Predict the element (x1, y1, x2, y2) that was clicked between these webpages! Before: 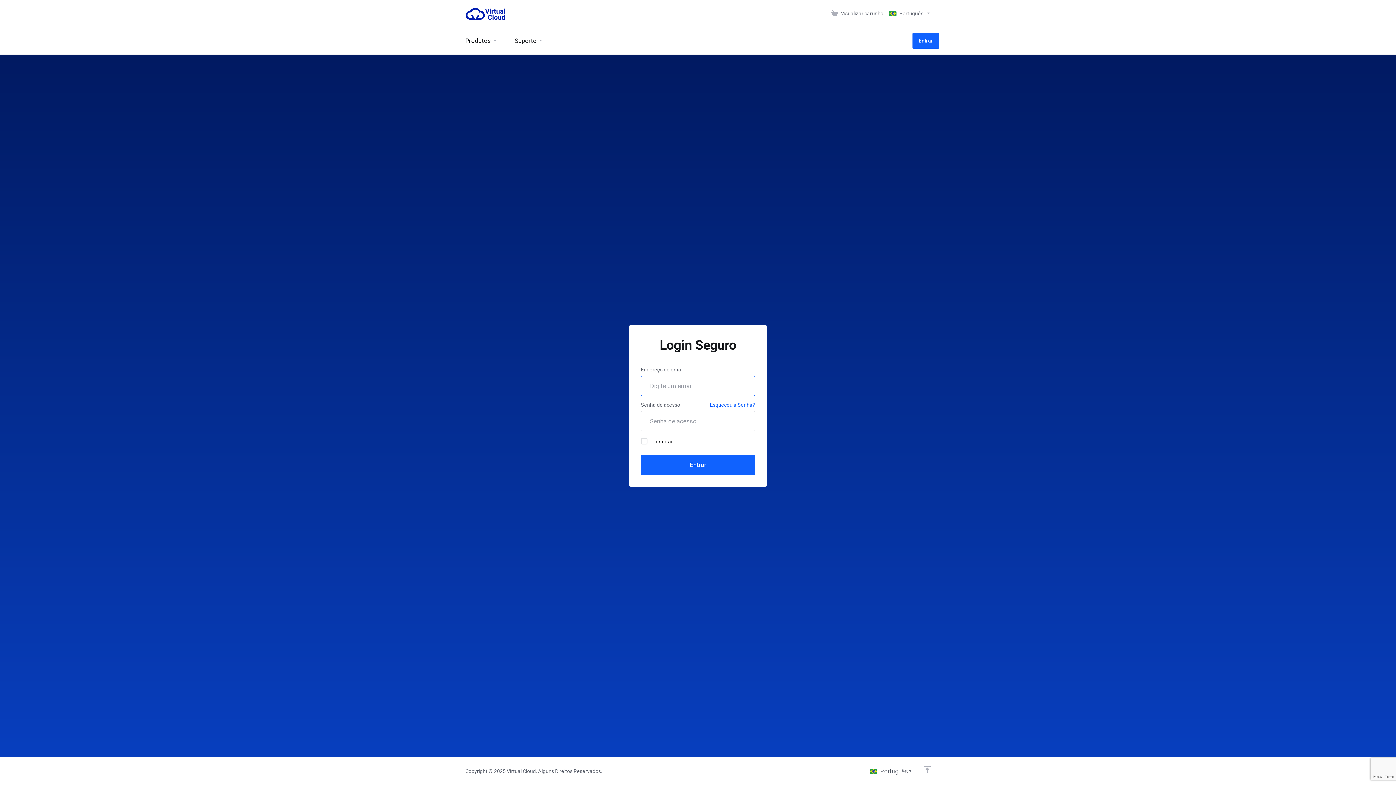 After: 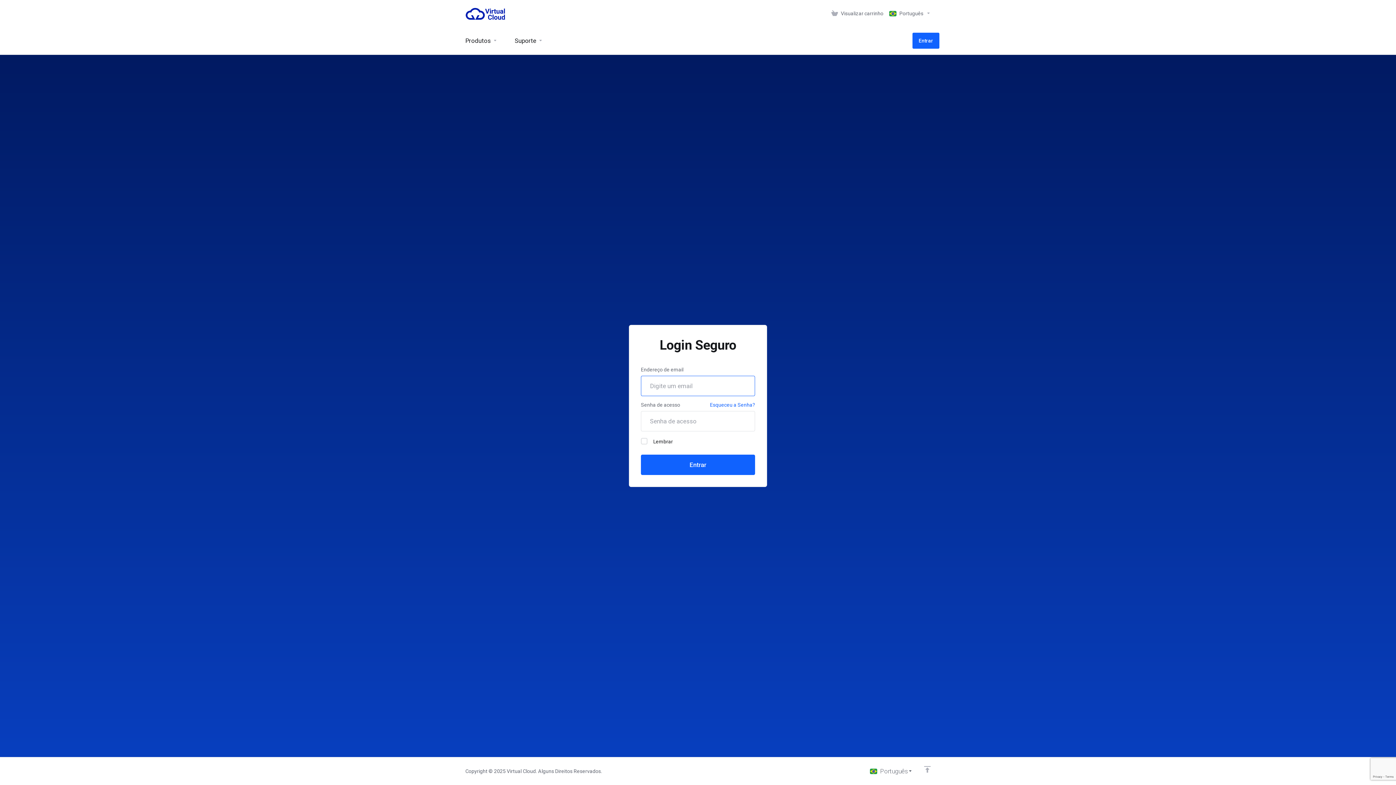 Action: bbox: (465, 5, 505, 21)